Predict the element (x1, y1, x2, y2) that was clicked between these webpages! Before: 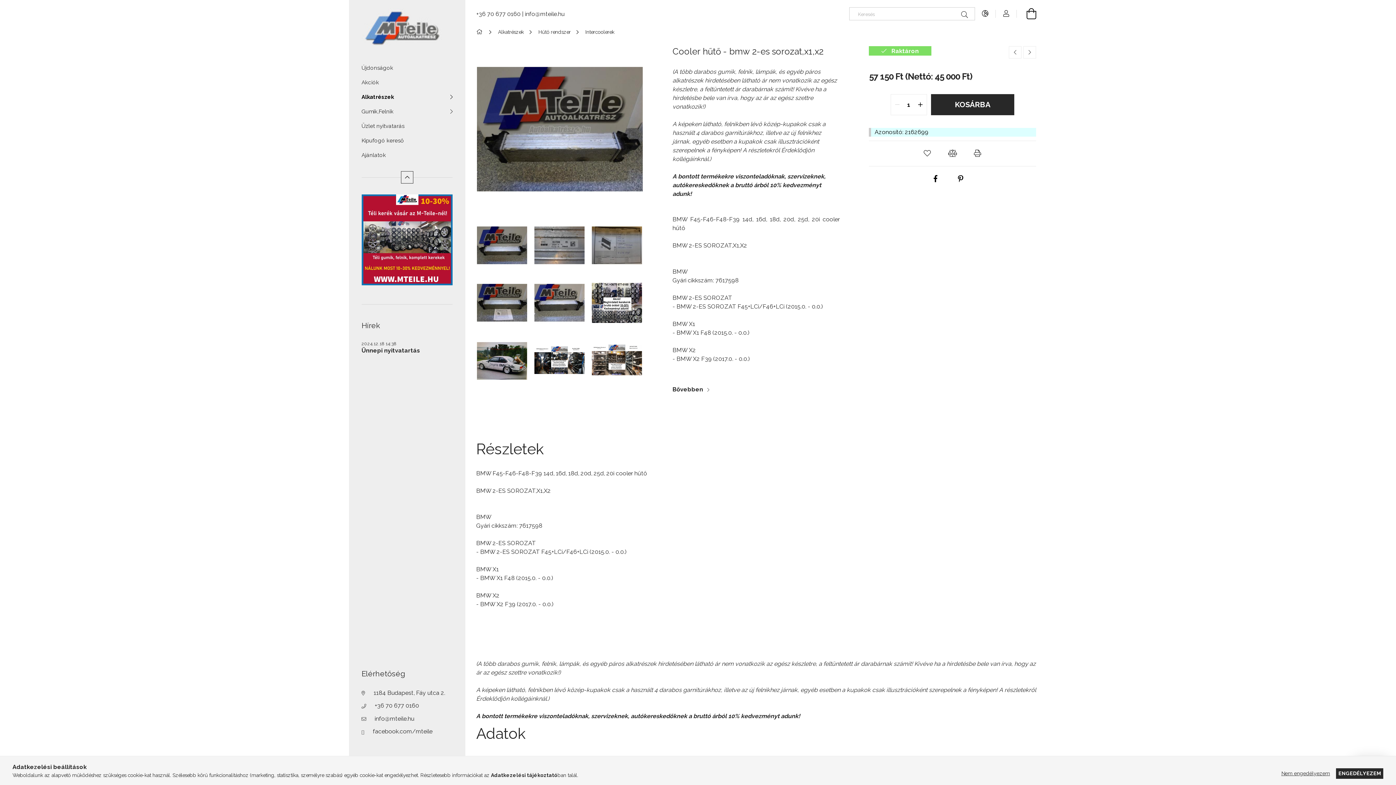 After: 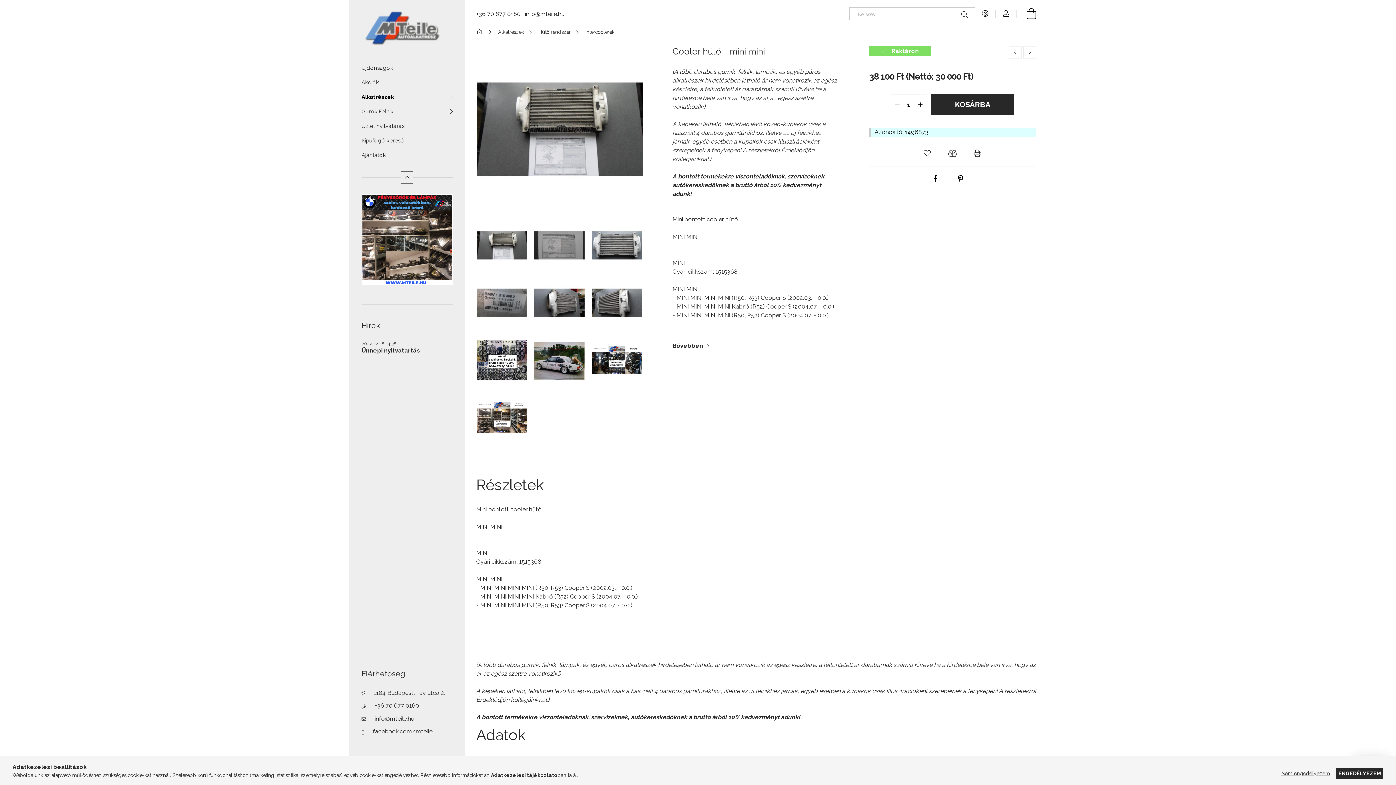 Action: bbox: (1023, 46, 1036, 58) label: Következő termék